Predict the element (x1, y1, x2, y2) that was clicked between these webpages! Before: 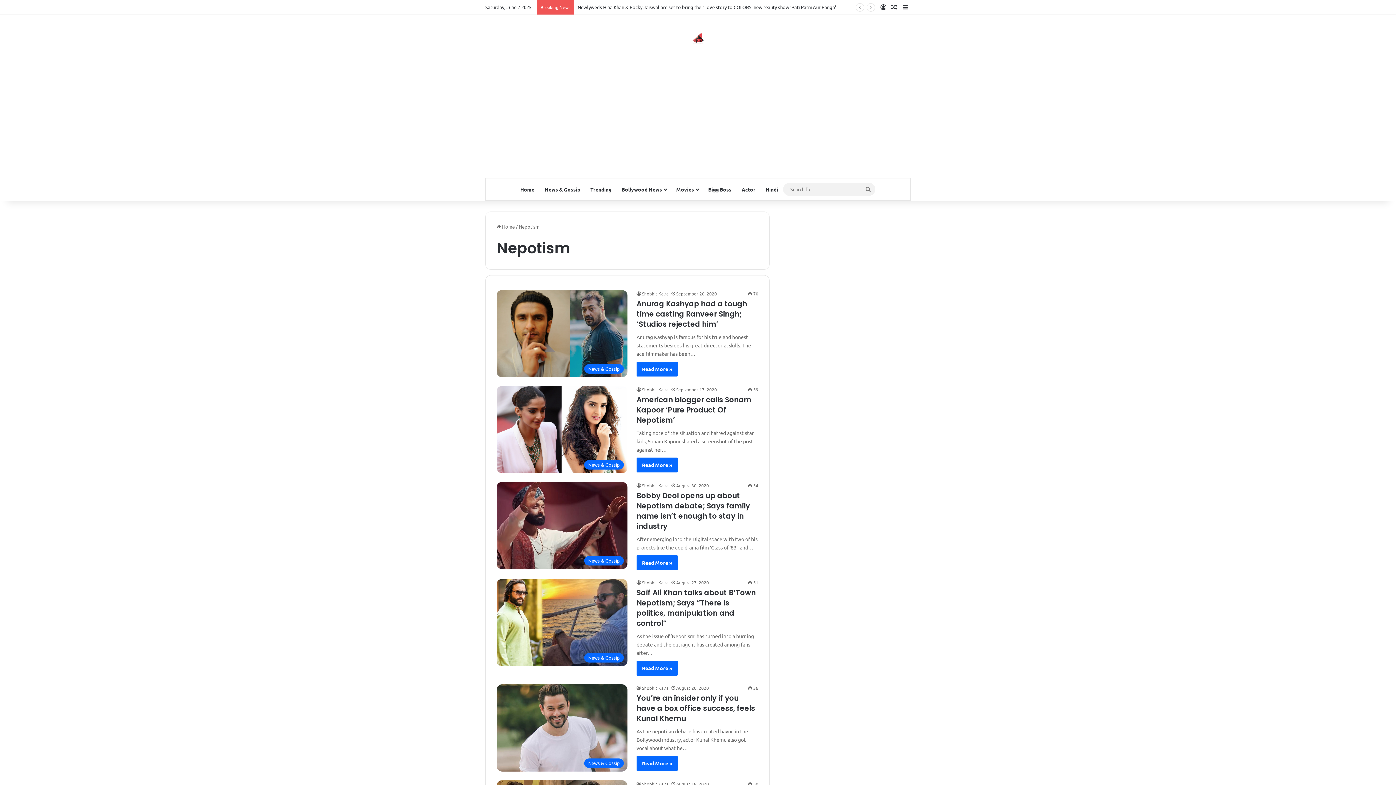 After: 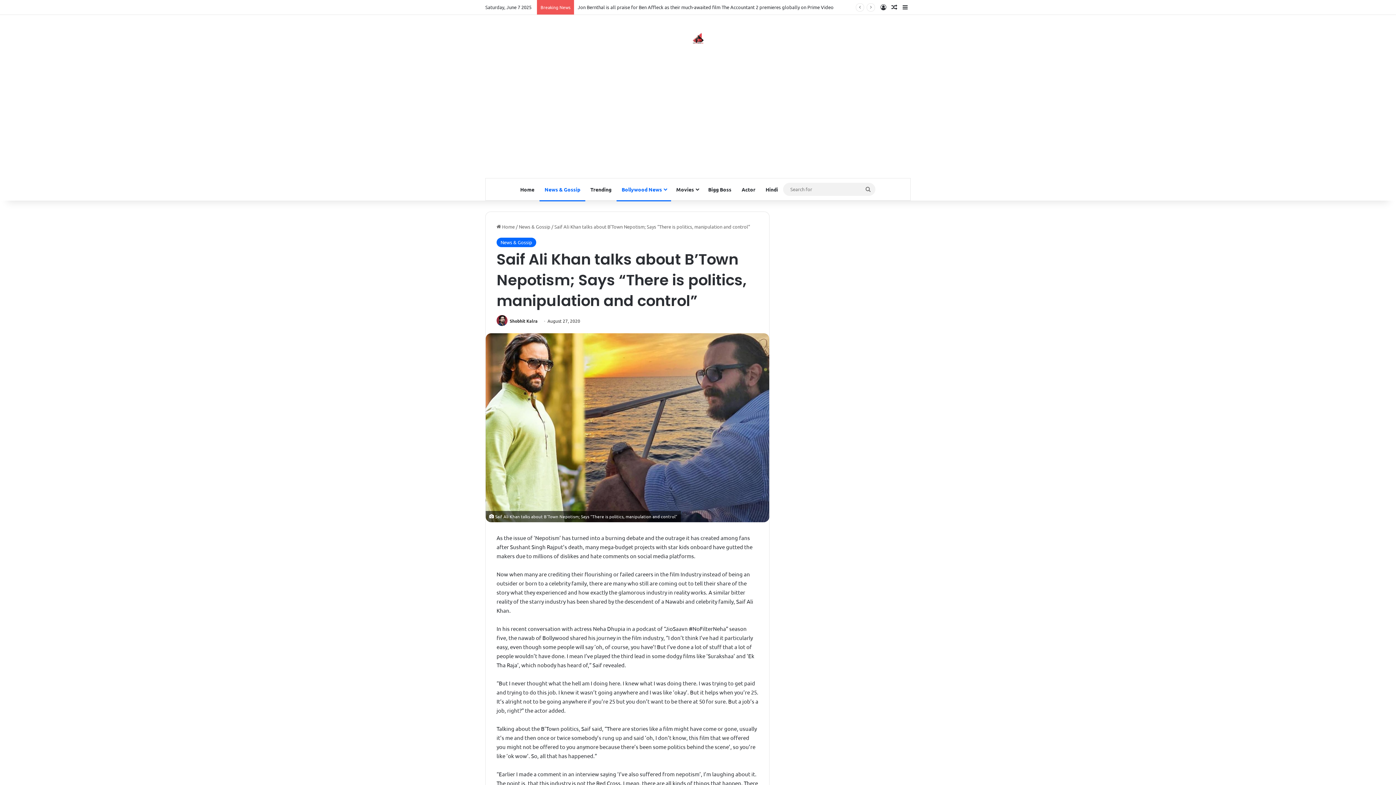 Action: label: Saif Ali Khan talks about B’Town Nepotism; Says “There is politics, manipulation and control” bbox: (636, 588, 756, 628)